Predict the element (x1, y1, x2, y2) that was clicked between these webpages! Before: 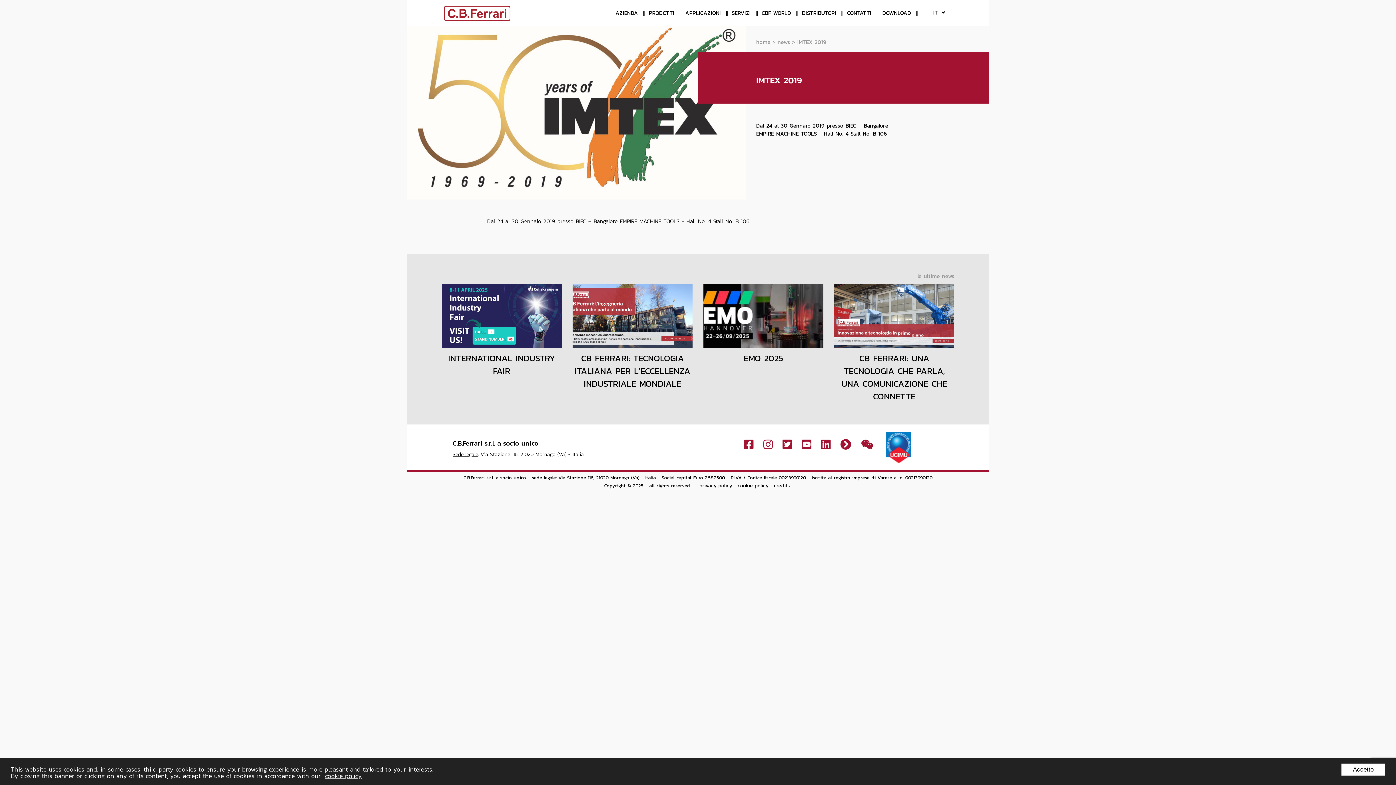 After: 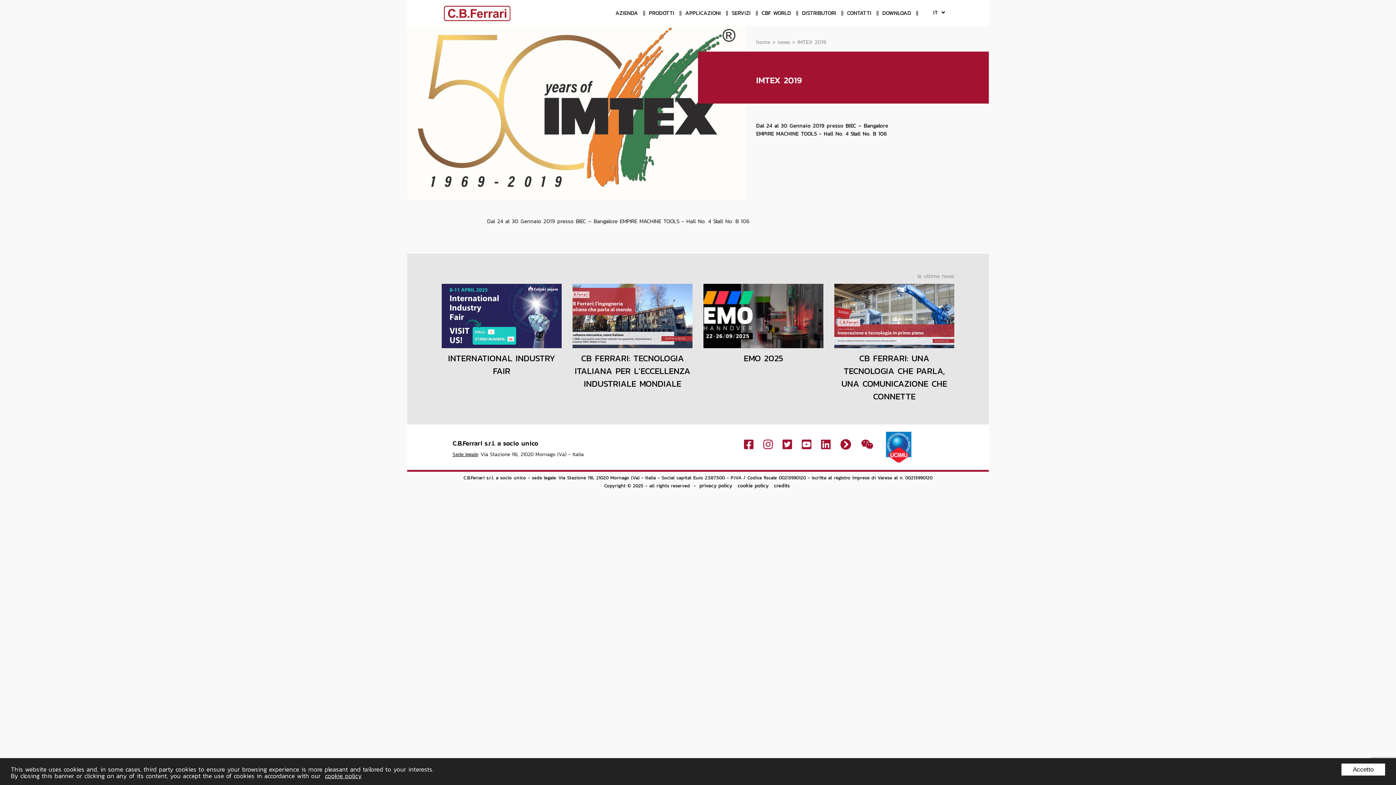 Action: bbox: (840, 439, 851, 450)